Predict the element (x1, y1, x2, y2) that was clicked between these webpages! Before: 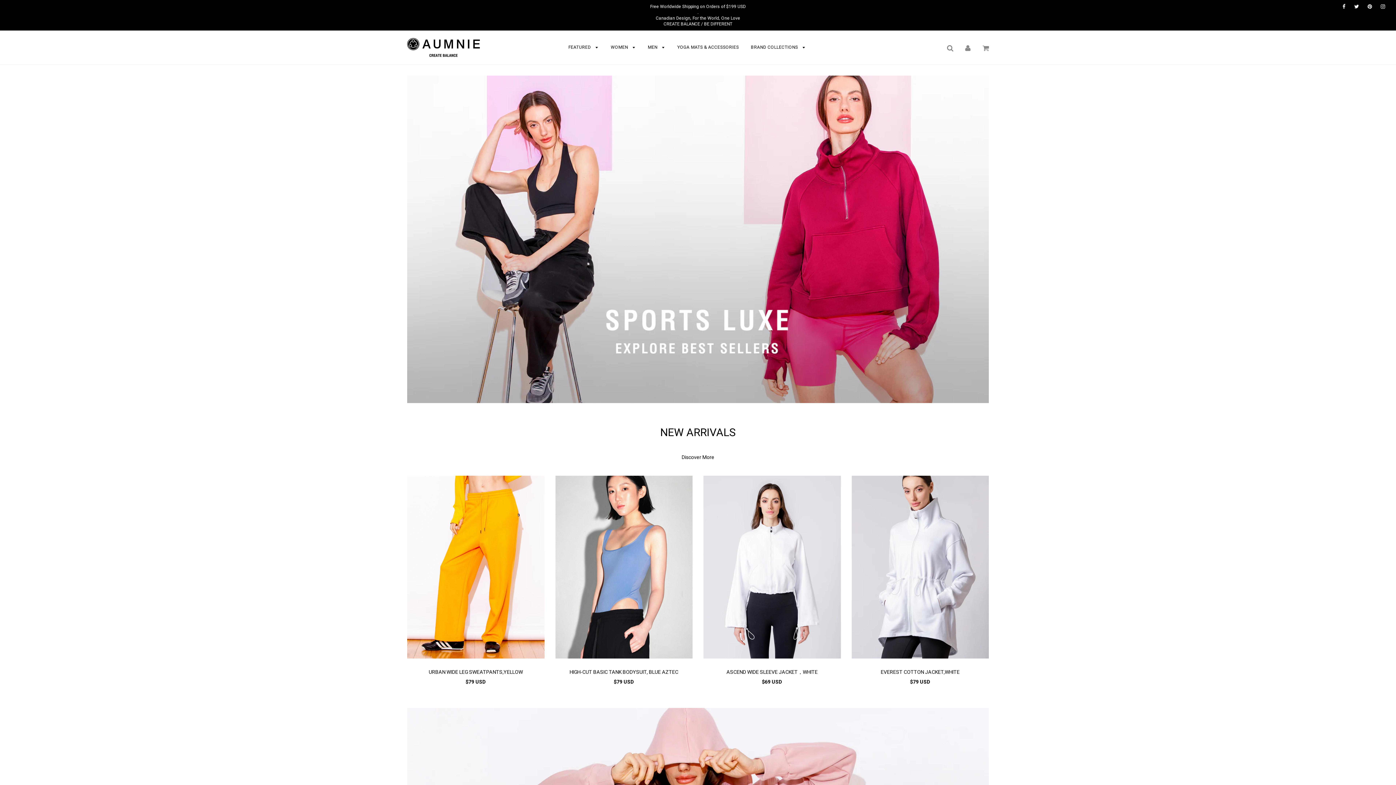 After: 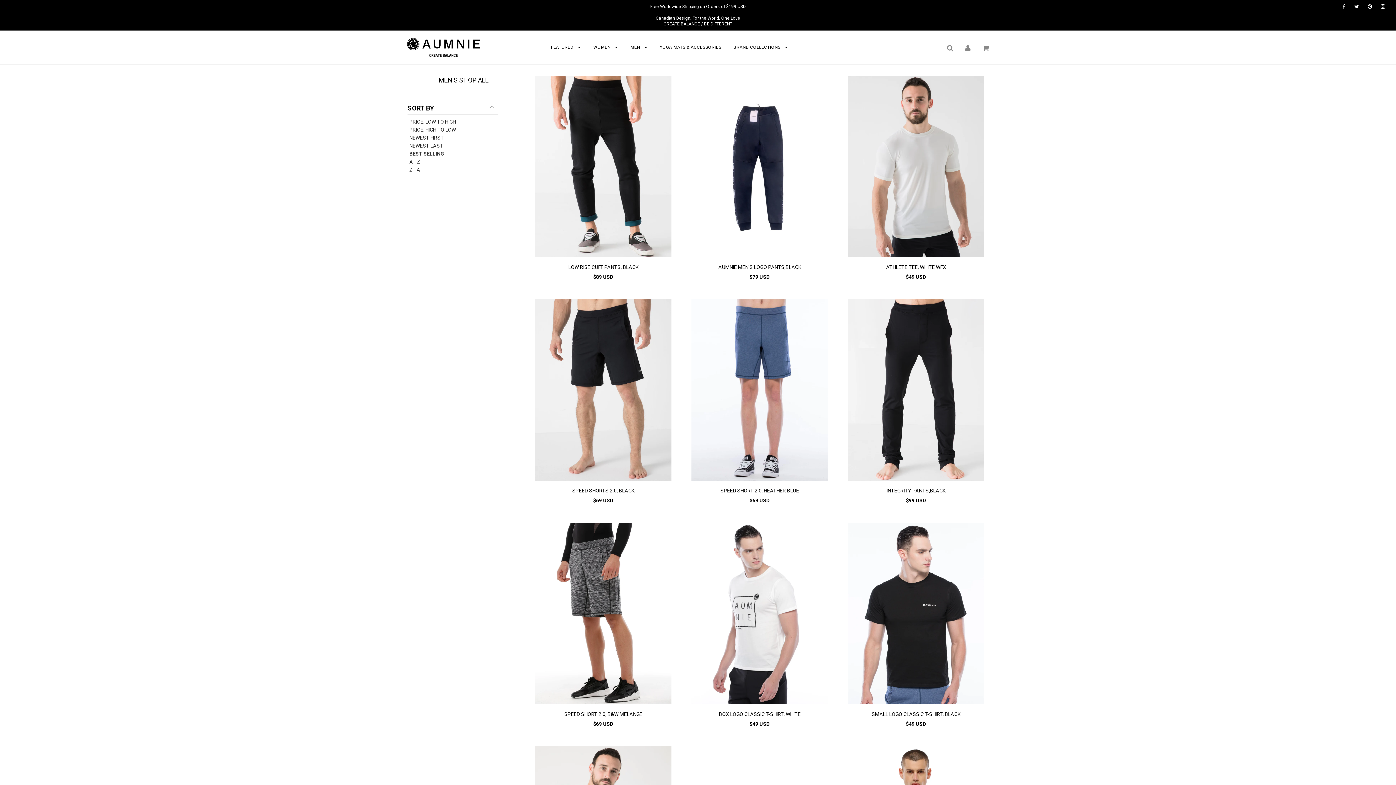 Action: bbox: (642, 35, 670, 59) label: MEN 